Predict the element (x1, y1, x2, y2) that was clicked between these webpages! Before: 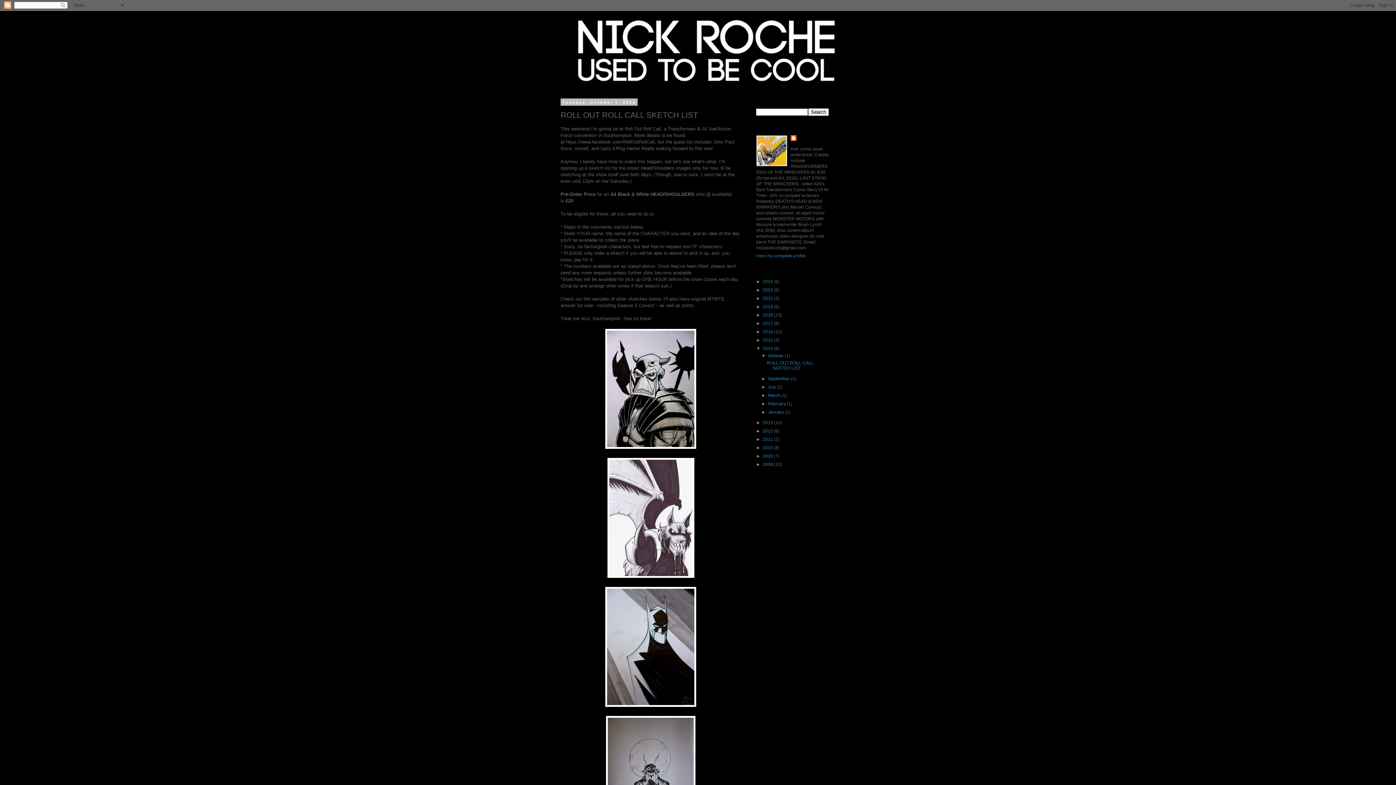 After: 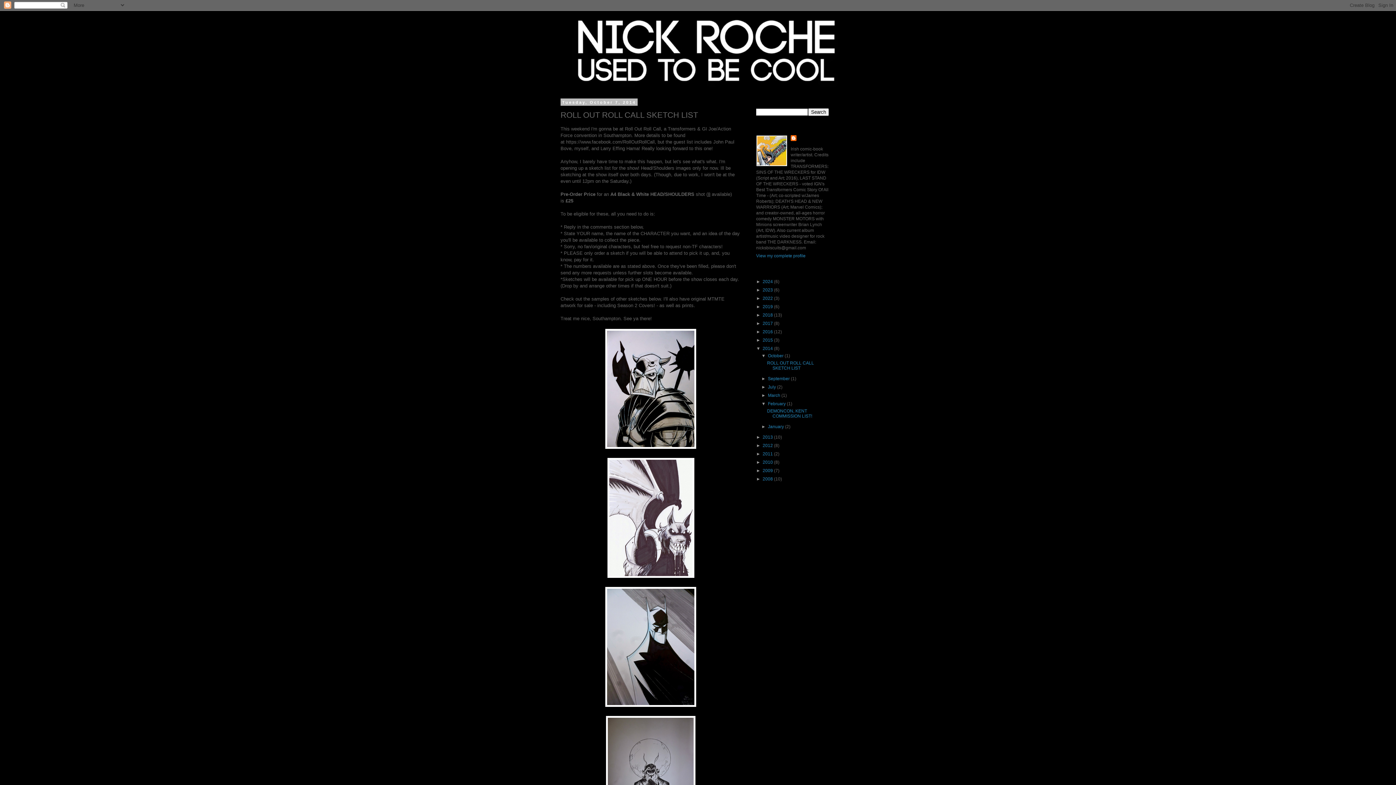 Action: label: ►   bbox: (761, 401, 768, 406)